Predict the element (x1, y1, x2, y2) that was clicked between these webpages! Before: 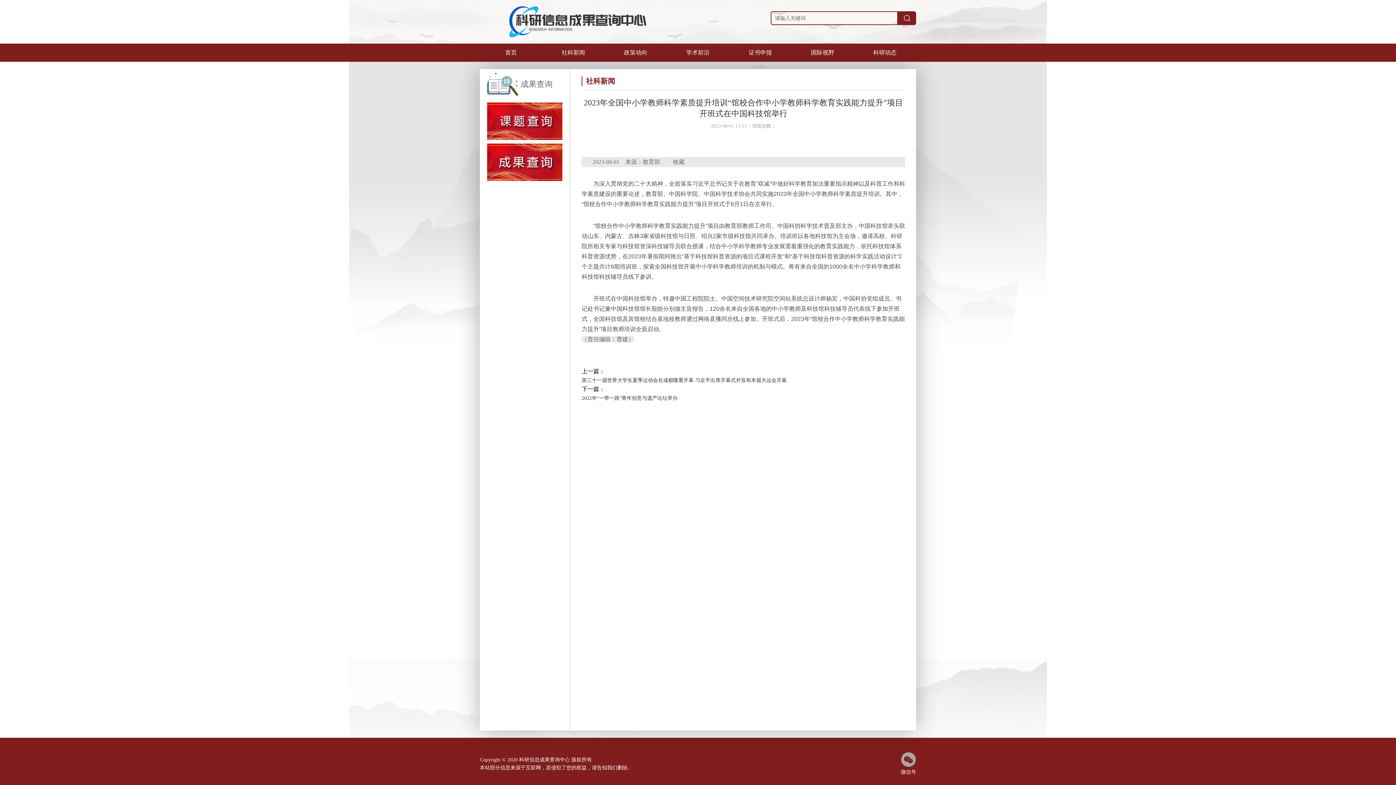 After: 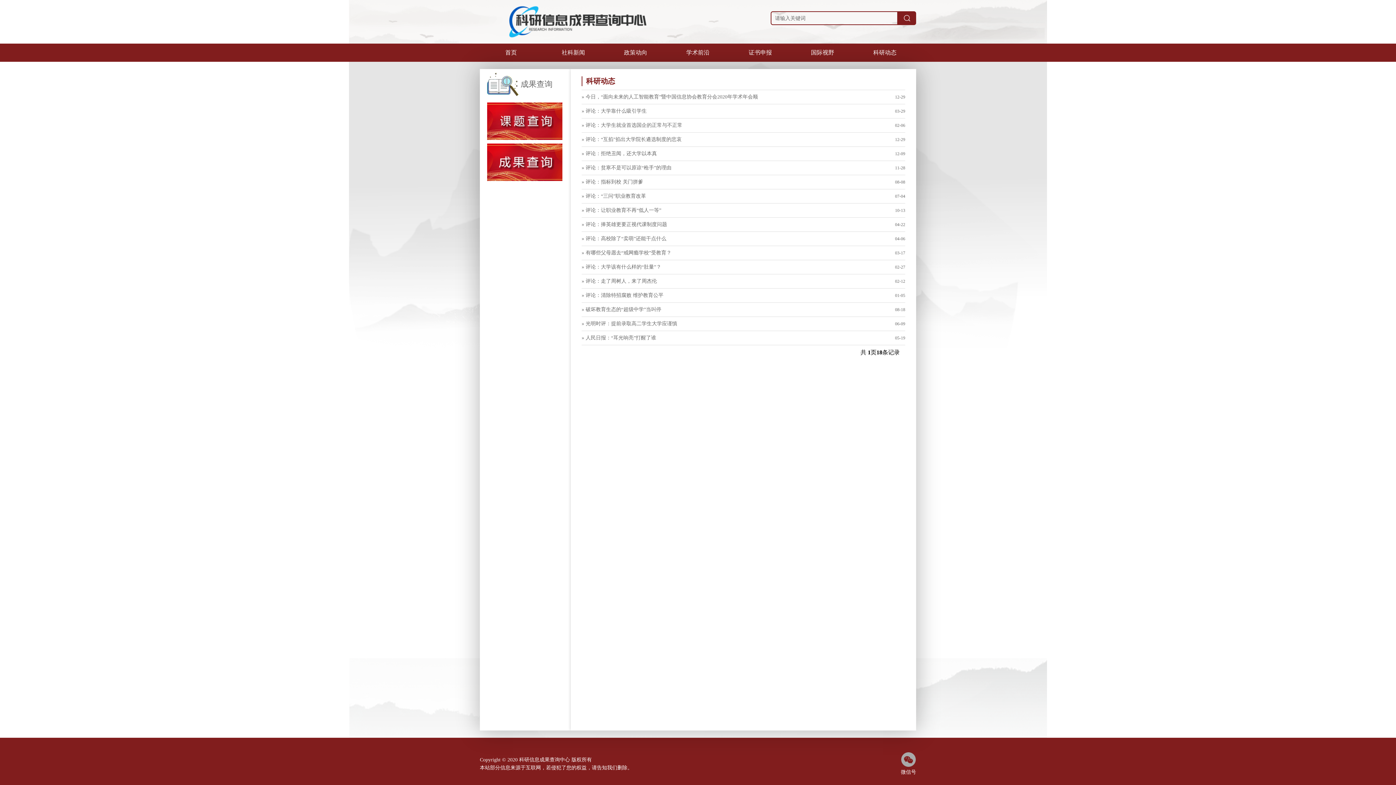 Action: bbox: (853, 43, 916, 61) label: 科研动态